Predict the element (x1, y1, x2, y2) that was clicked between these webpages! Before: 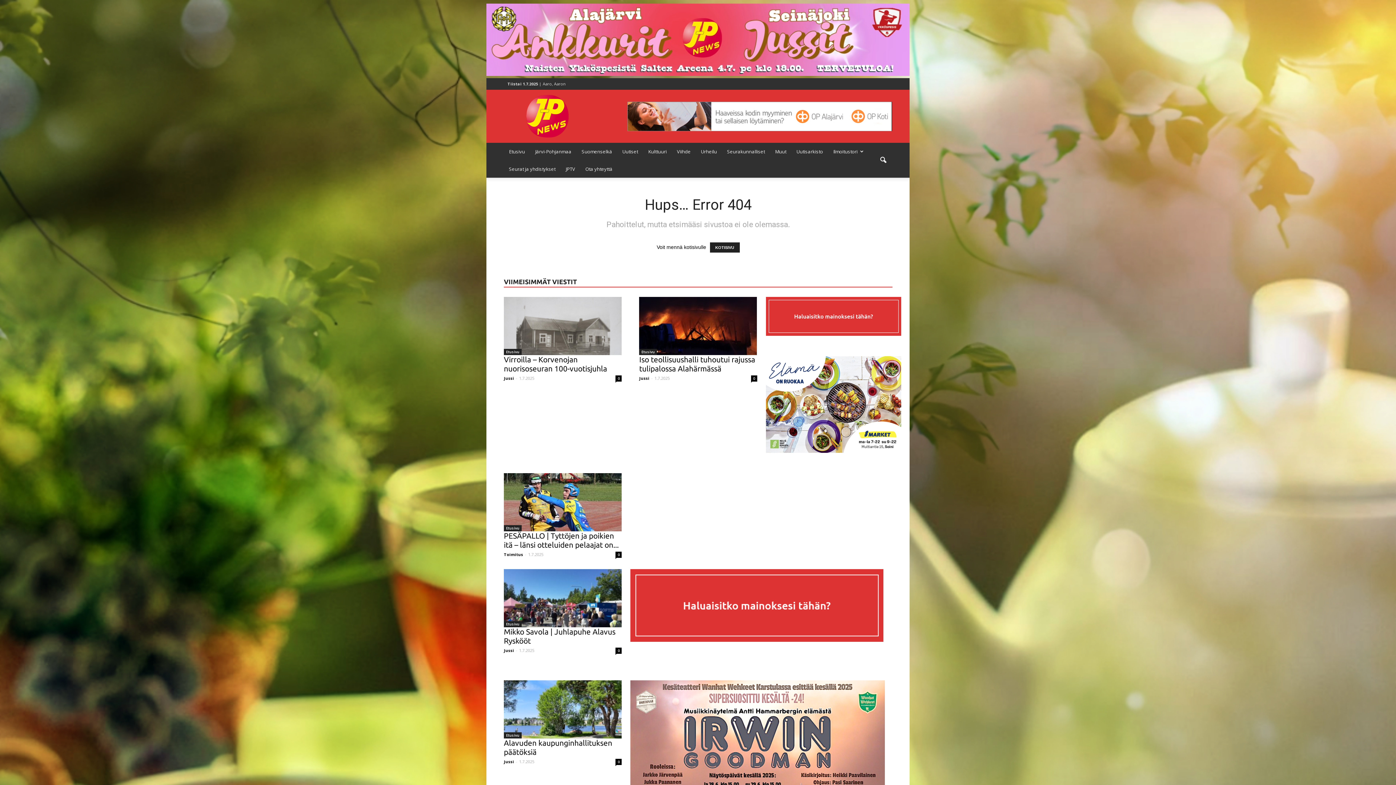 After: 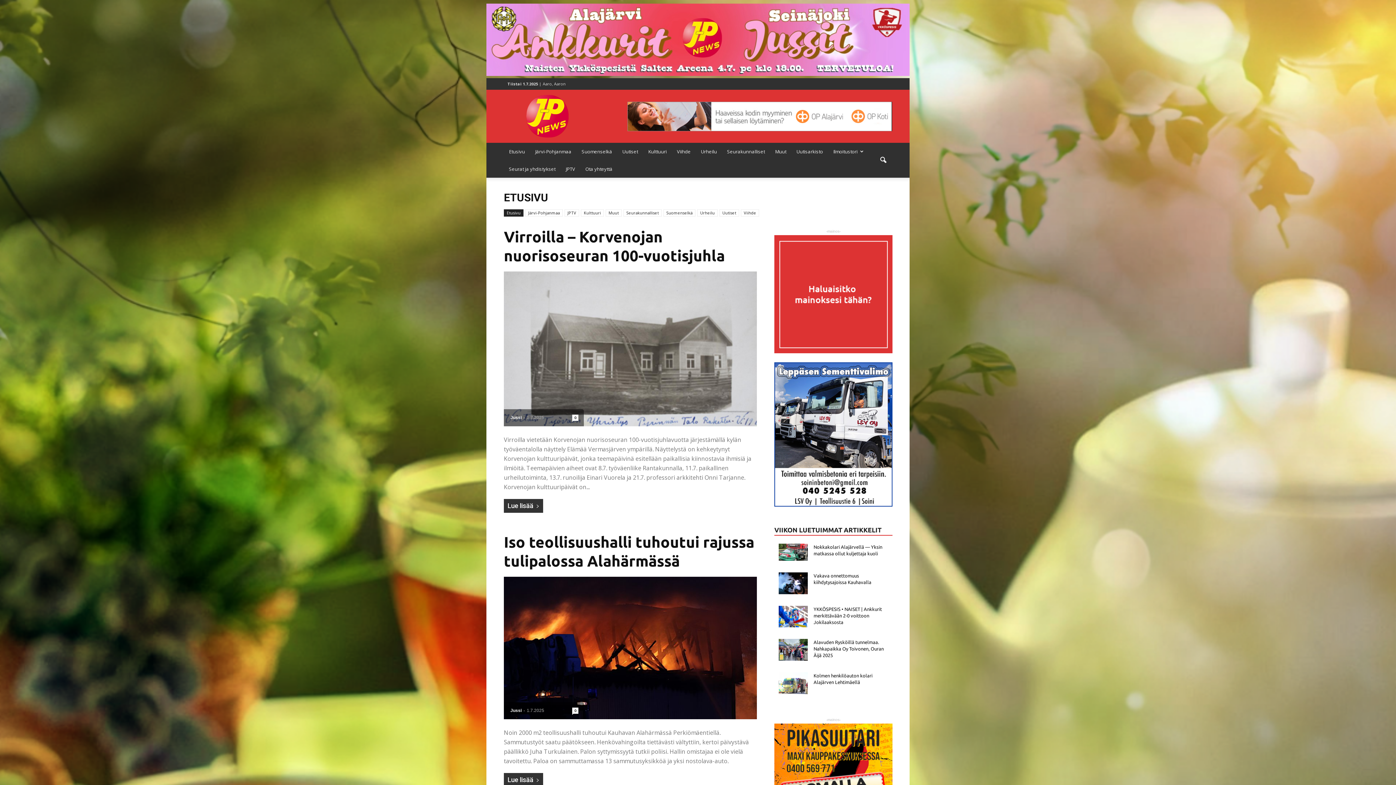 Action: bbox: (504, 349, 521, 355) label: Etusivu